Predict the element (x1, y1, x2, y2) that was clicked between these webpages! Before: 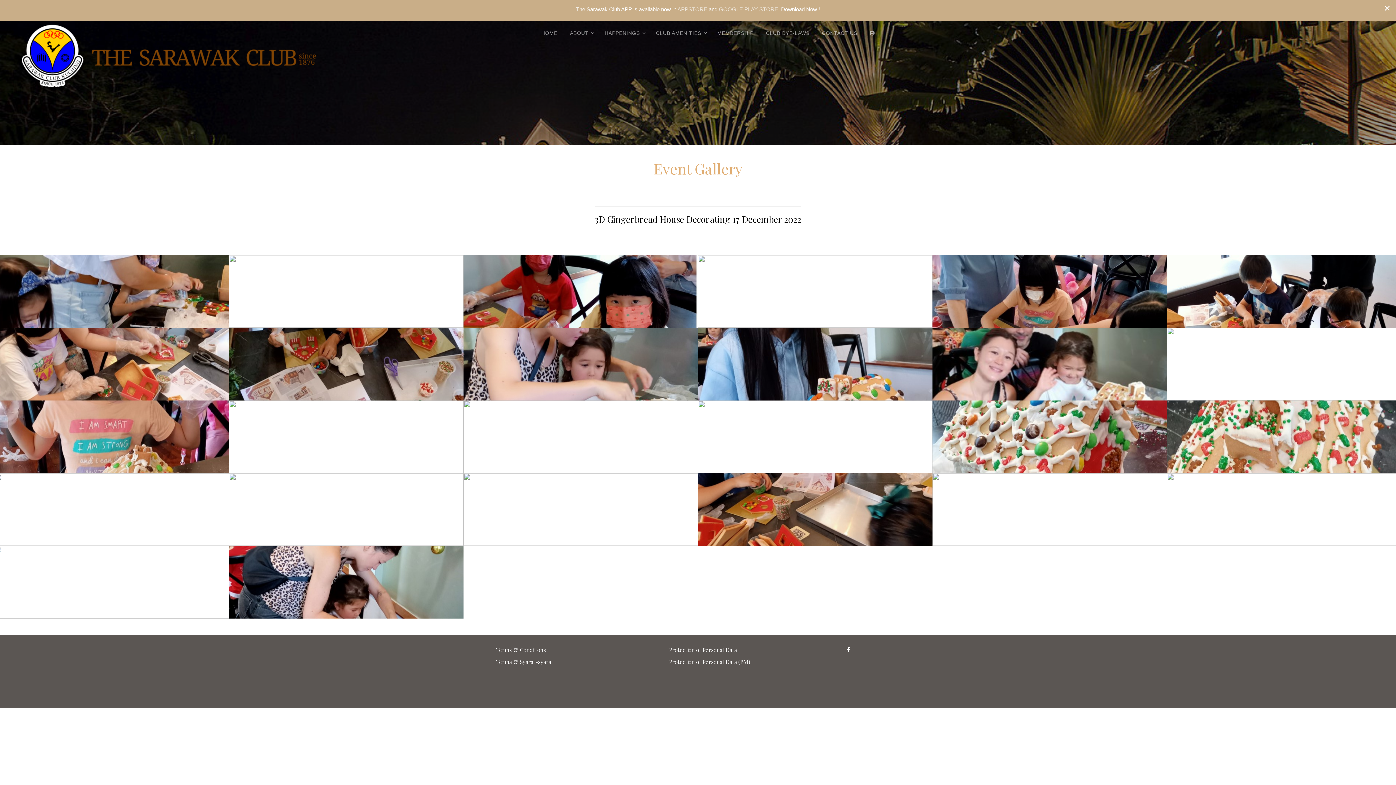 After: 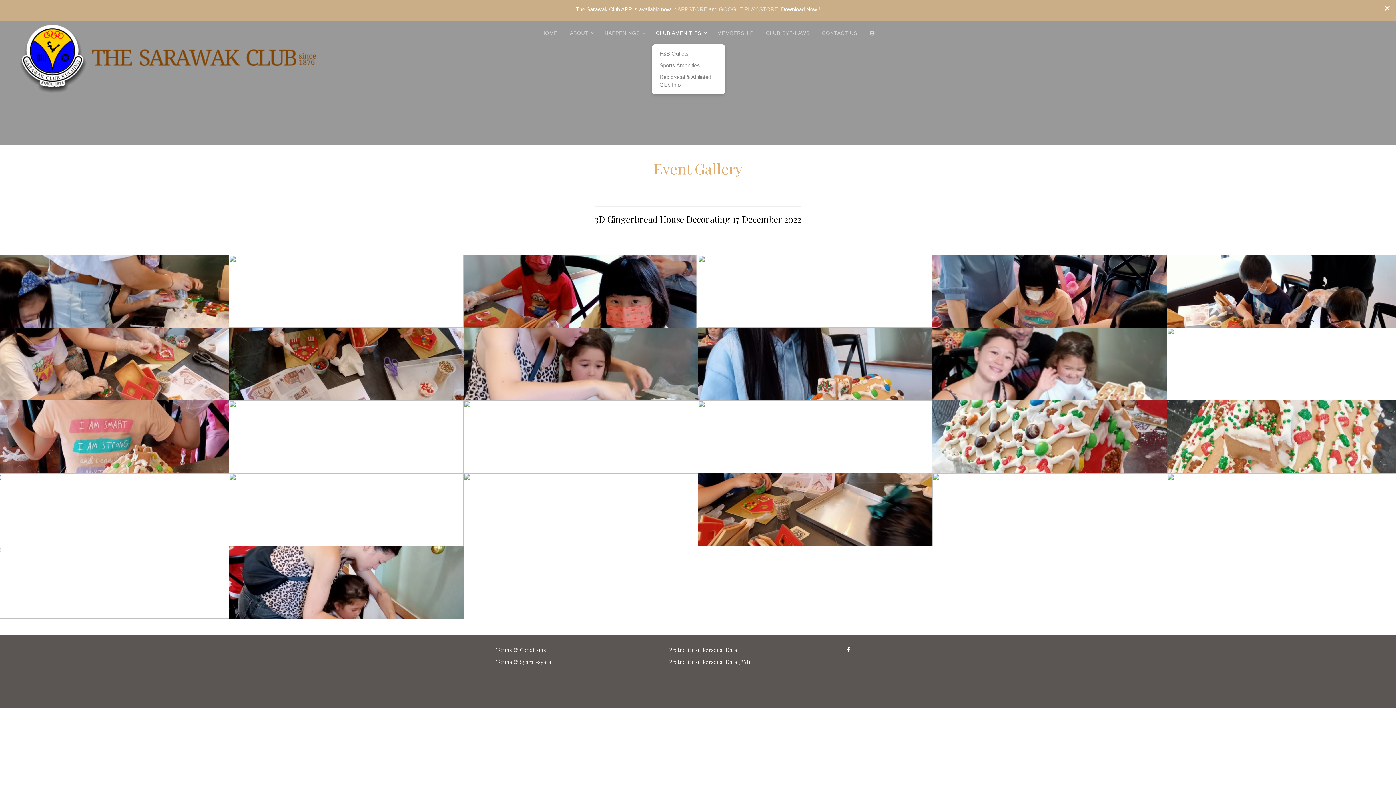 Action: bbox: (652, 25, 708, 40) label: CLUB AMENITIES